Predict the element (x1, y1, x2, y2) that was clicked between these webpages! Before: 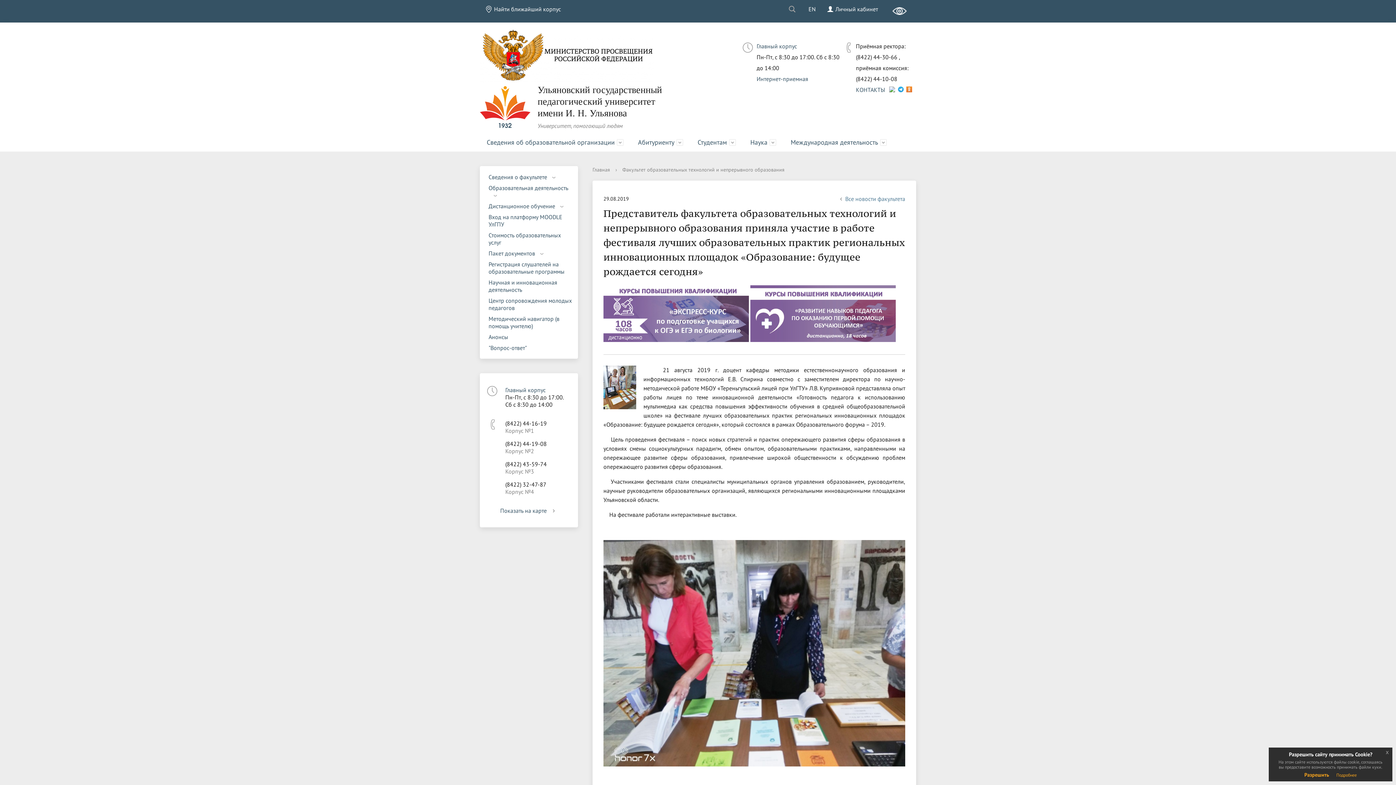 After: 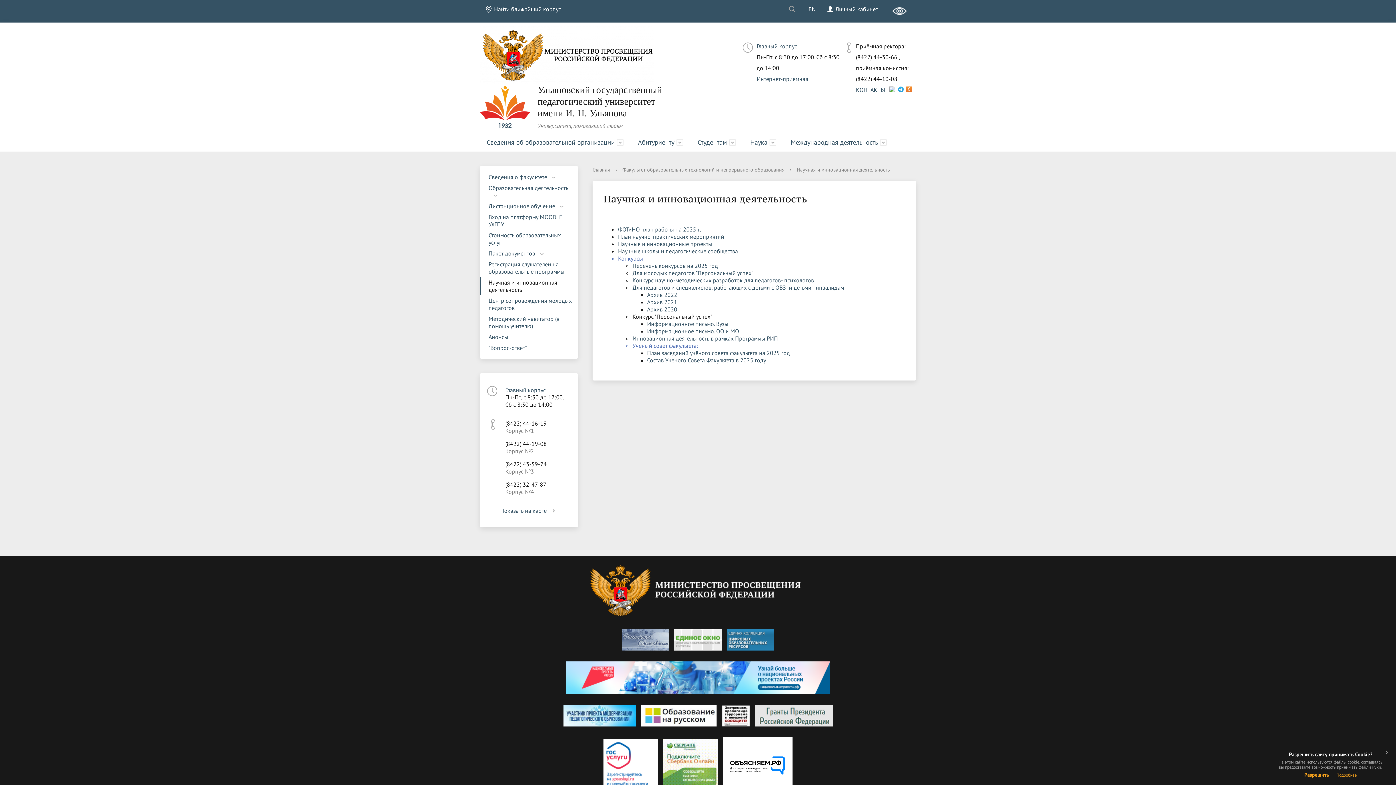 Action: bbox: (480, 277, 578, 295) label: Научная и инновационная деятельность